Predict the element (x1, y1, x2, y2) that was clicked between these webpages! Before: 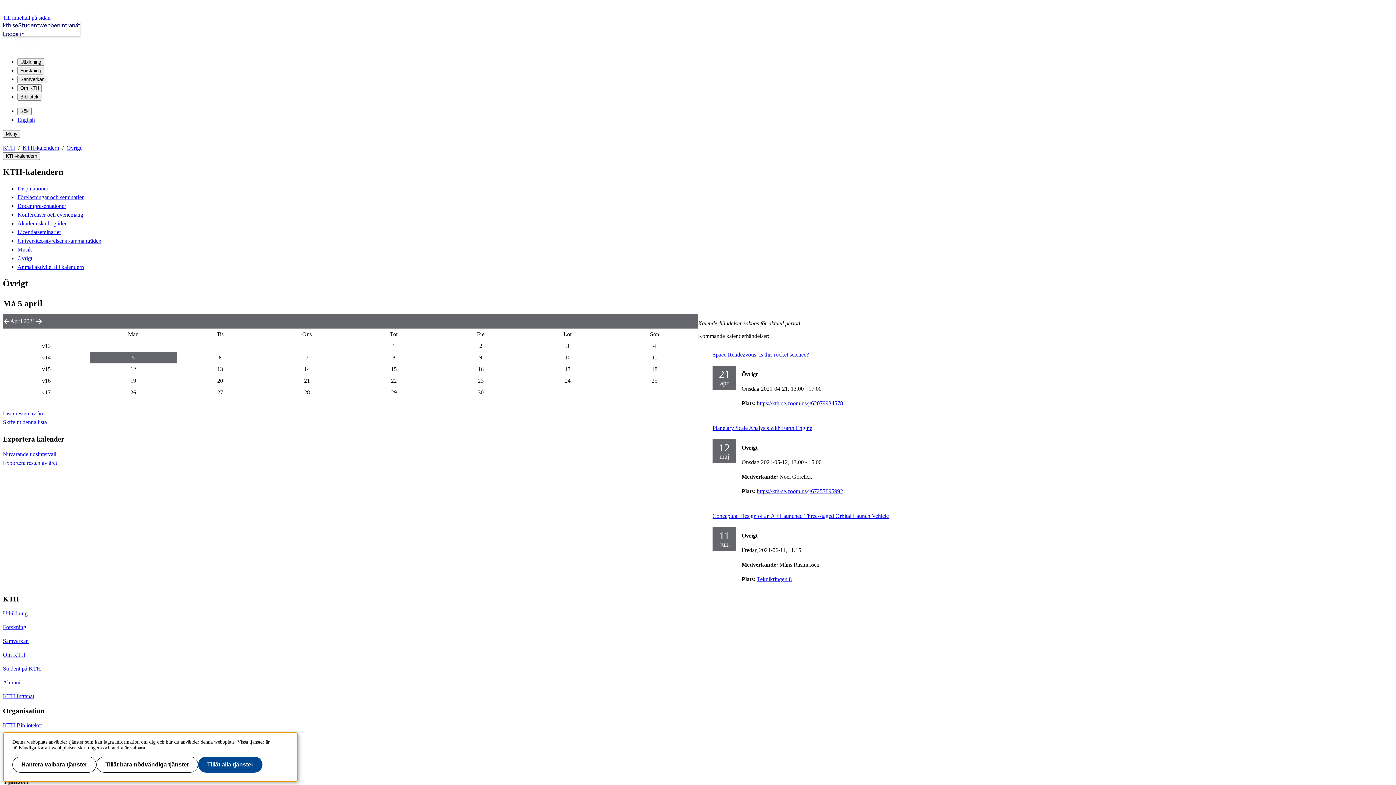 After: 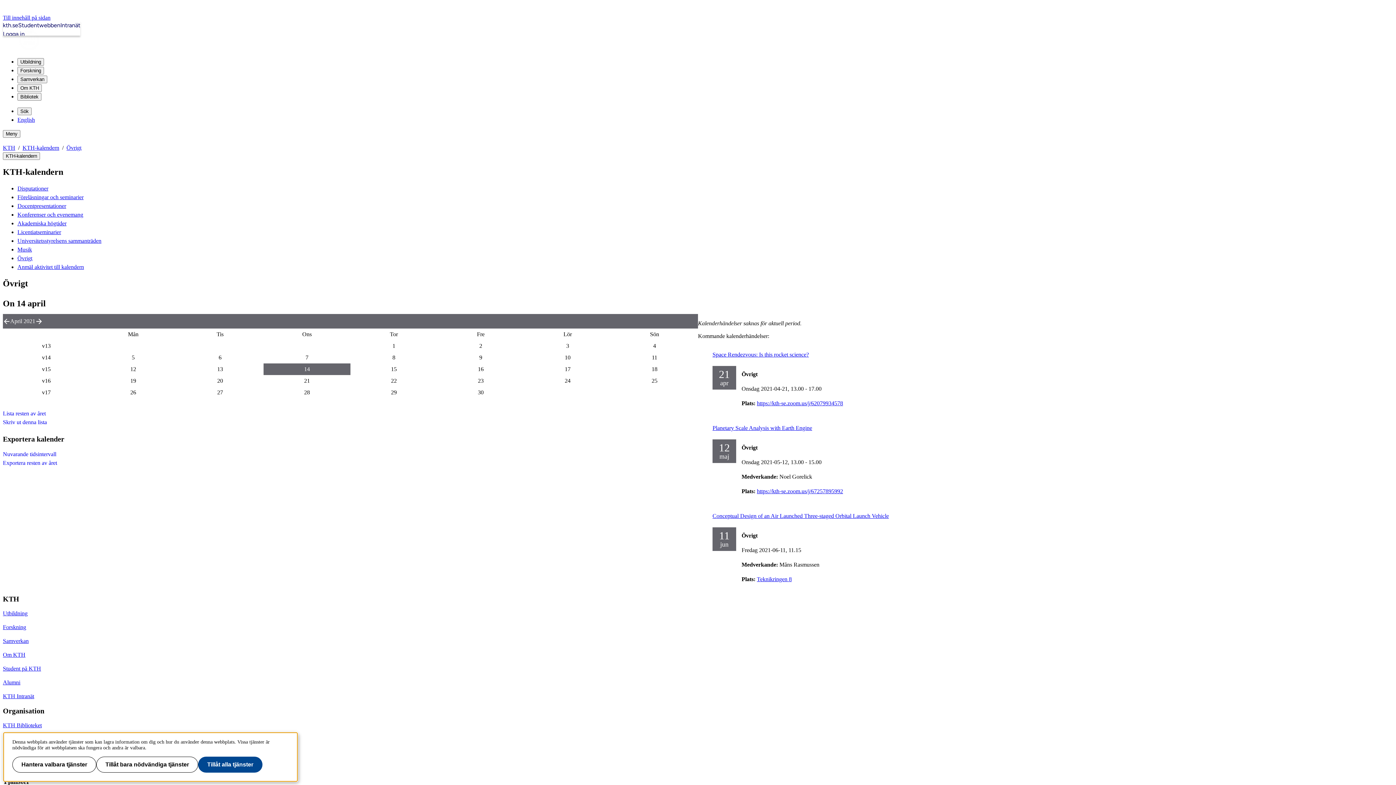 Action: label: 2021-04-14 bbox: (304, 366, 310, 372)